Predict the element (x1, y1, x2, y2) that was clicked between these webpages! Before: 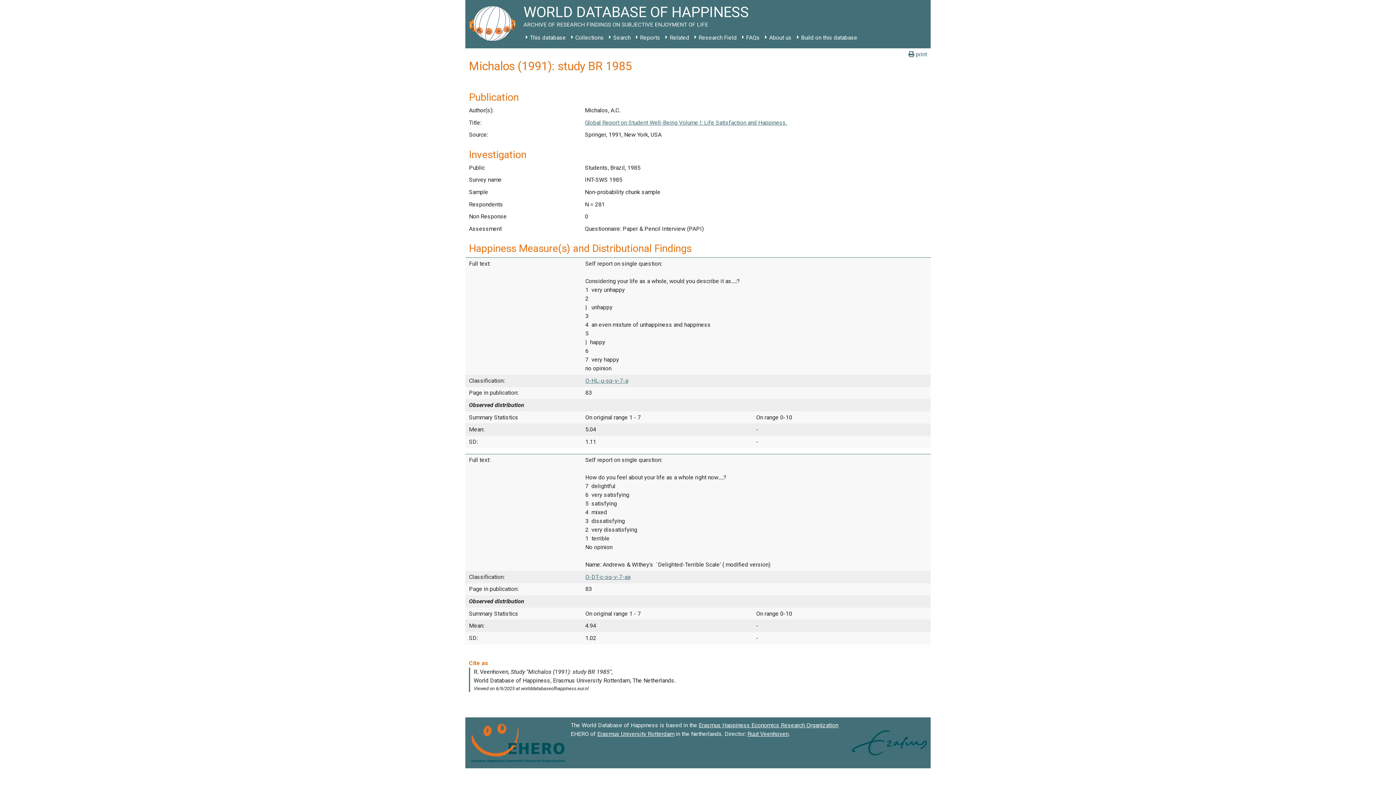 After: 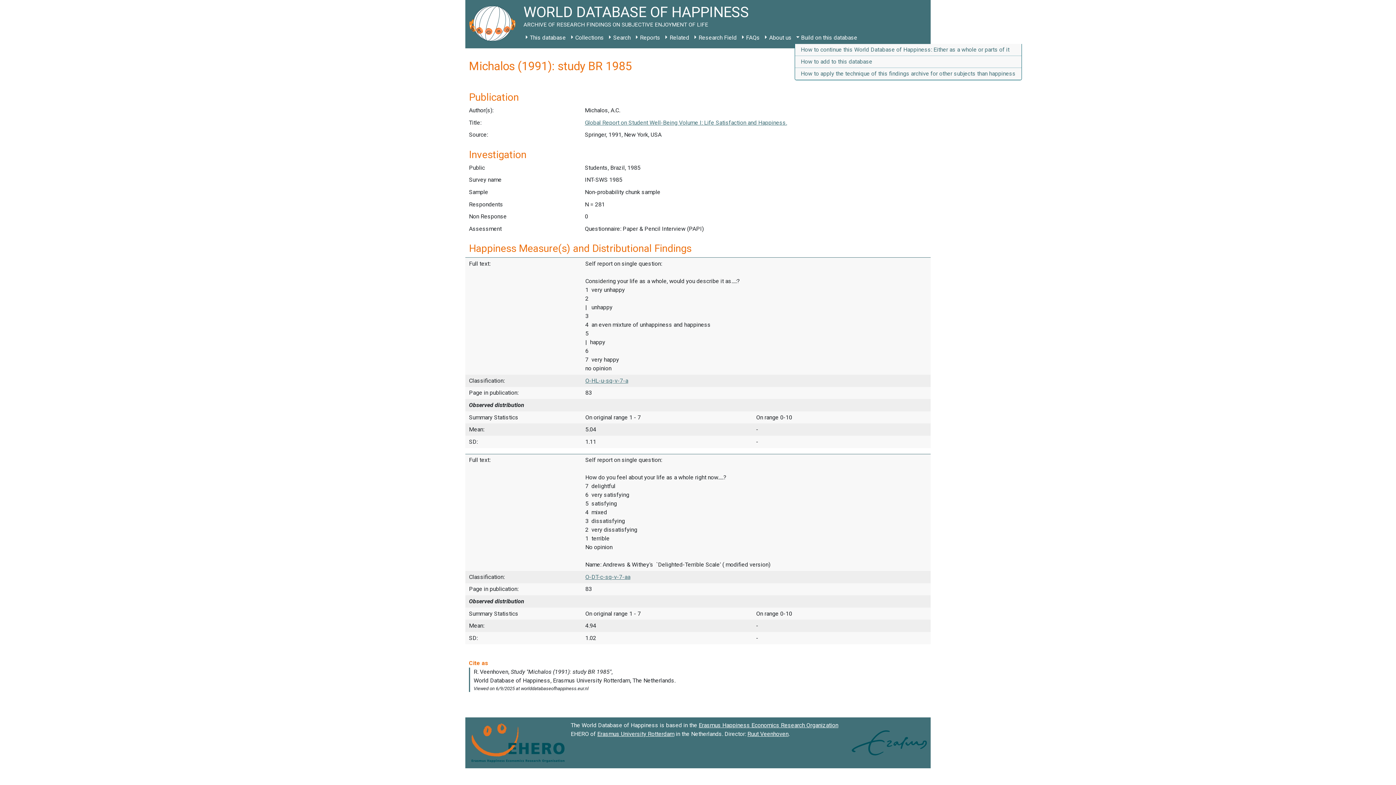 Action: bbox: (794, 31, 860, 44) label: Build on this database